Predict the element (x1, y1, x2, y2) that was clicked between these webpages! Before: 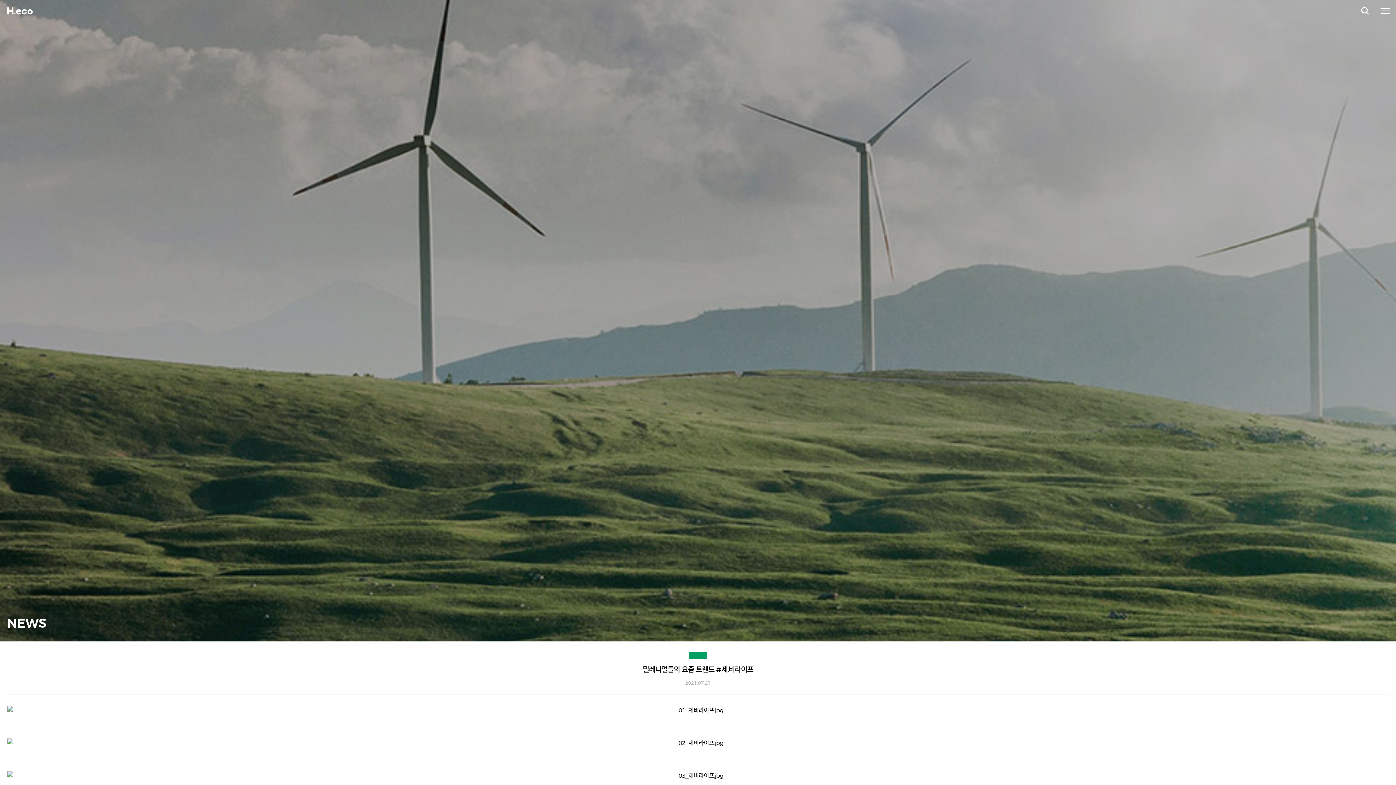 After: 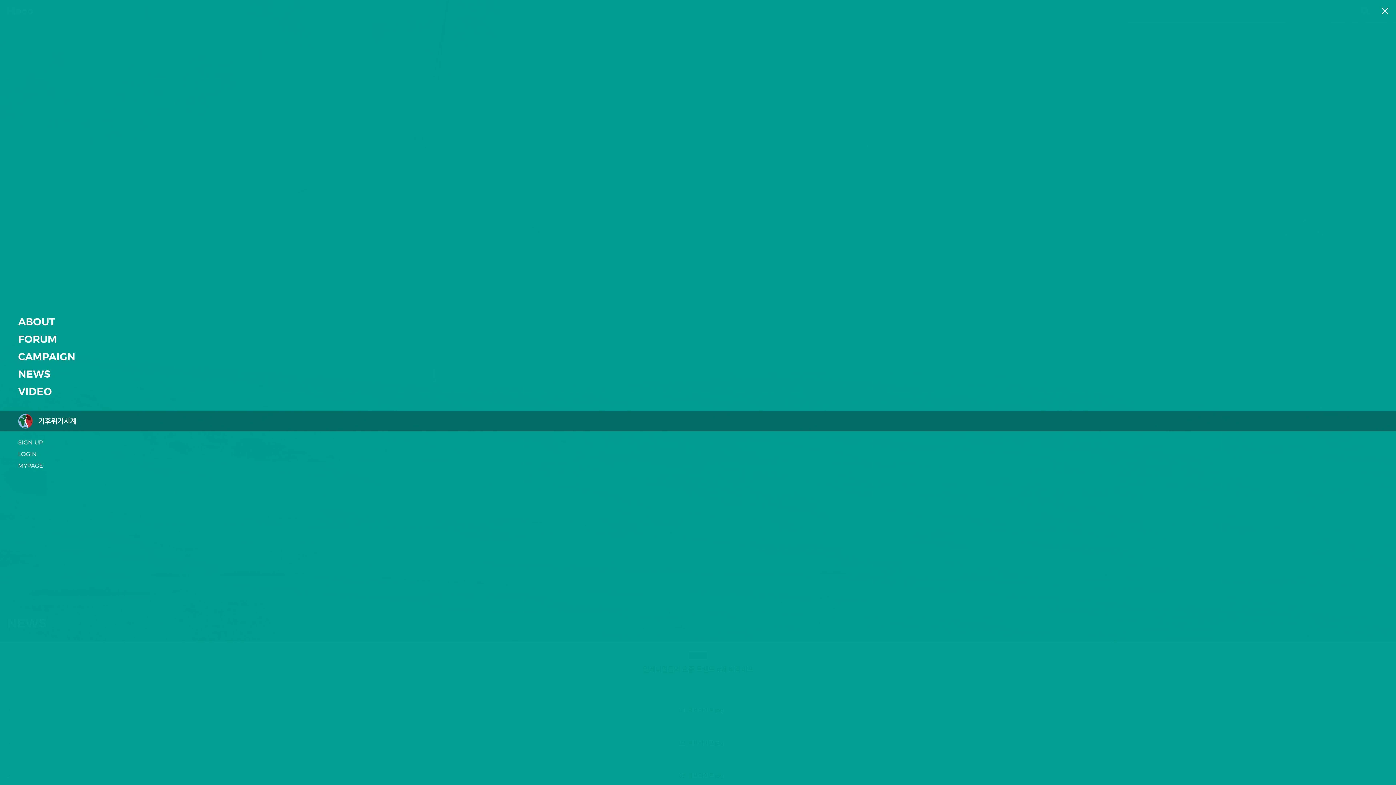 Action: bbox: (1374, 0, 1396, 21)